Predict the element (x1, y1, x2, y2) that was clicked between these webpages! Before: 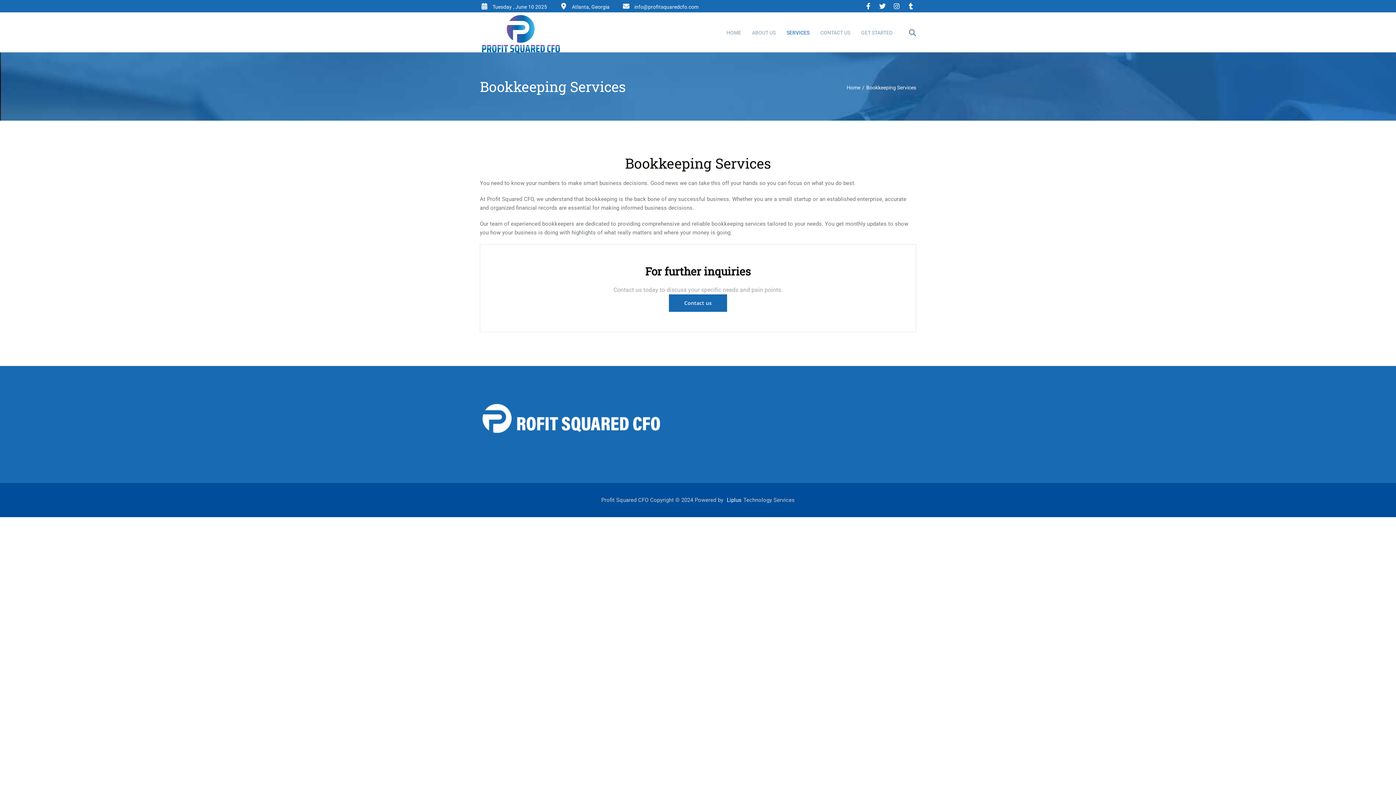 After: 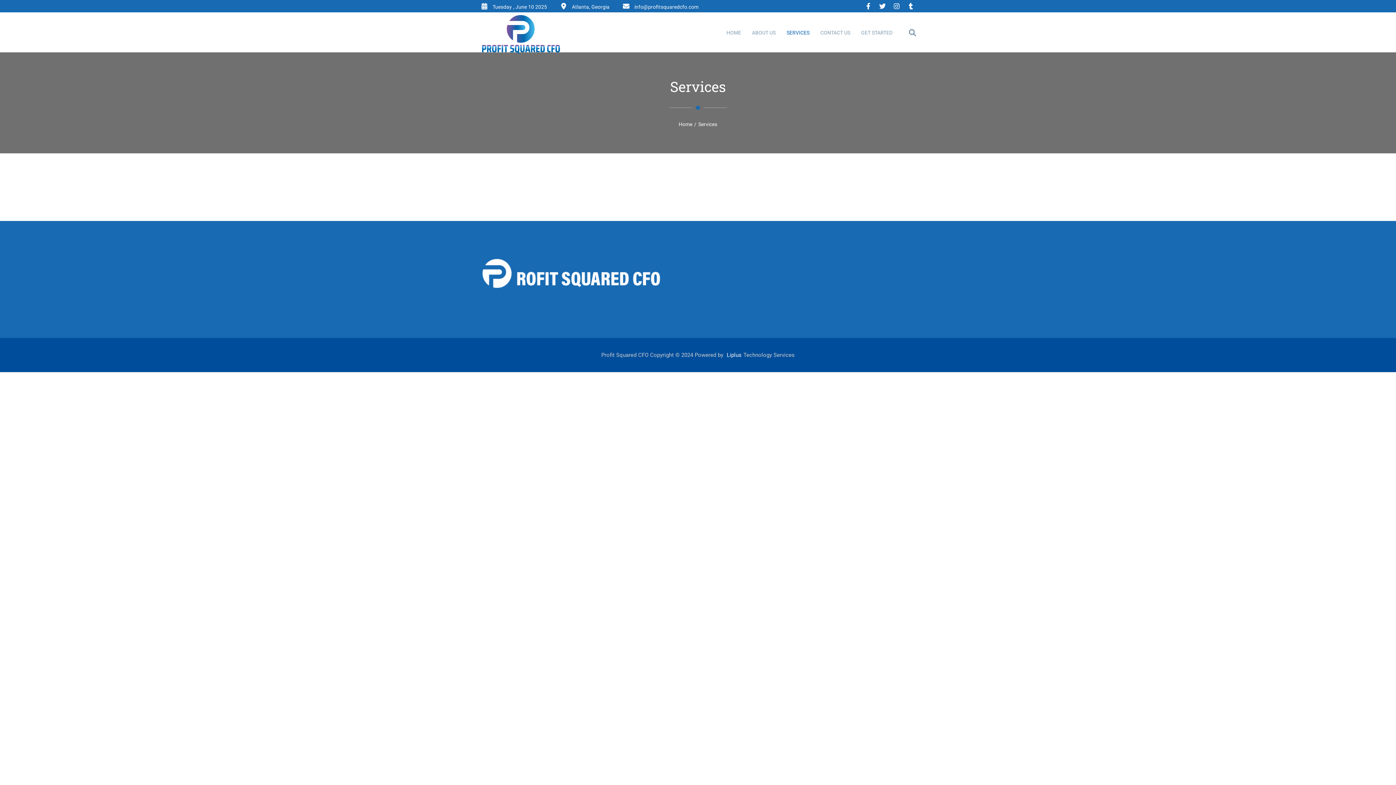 Action: label: SERVICES bbox: (781, 29, 815, 35)